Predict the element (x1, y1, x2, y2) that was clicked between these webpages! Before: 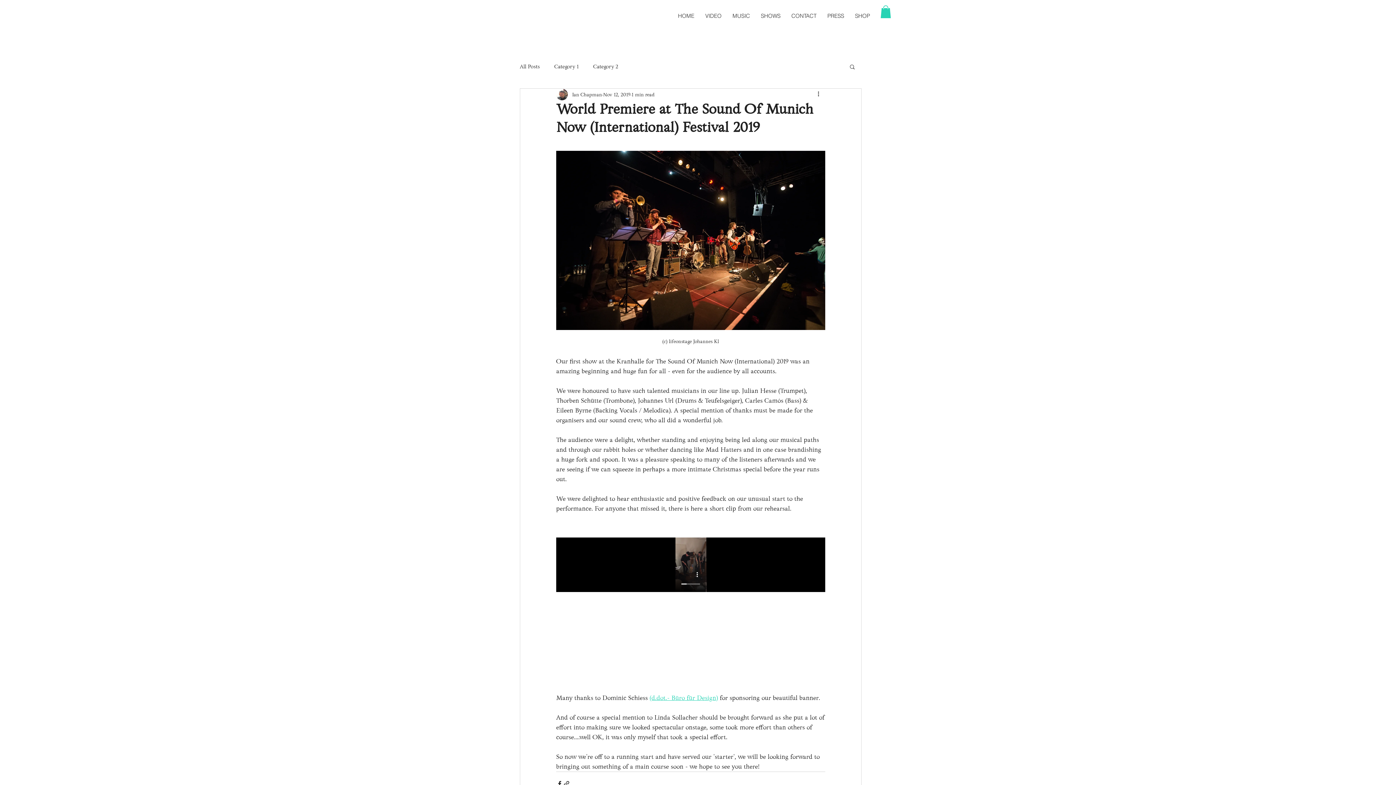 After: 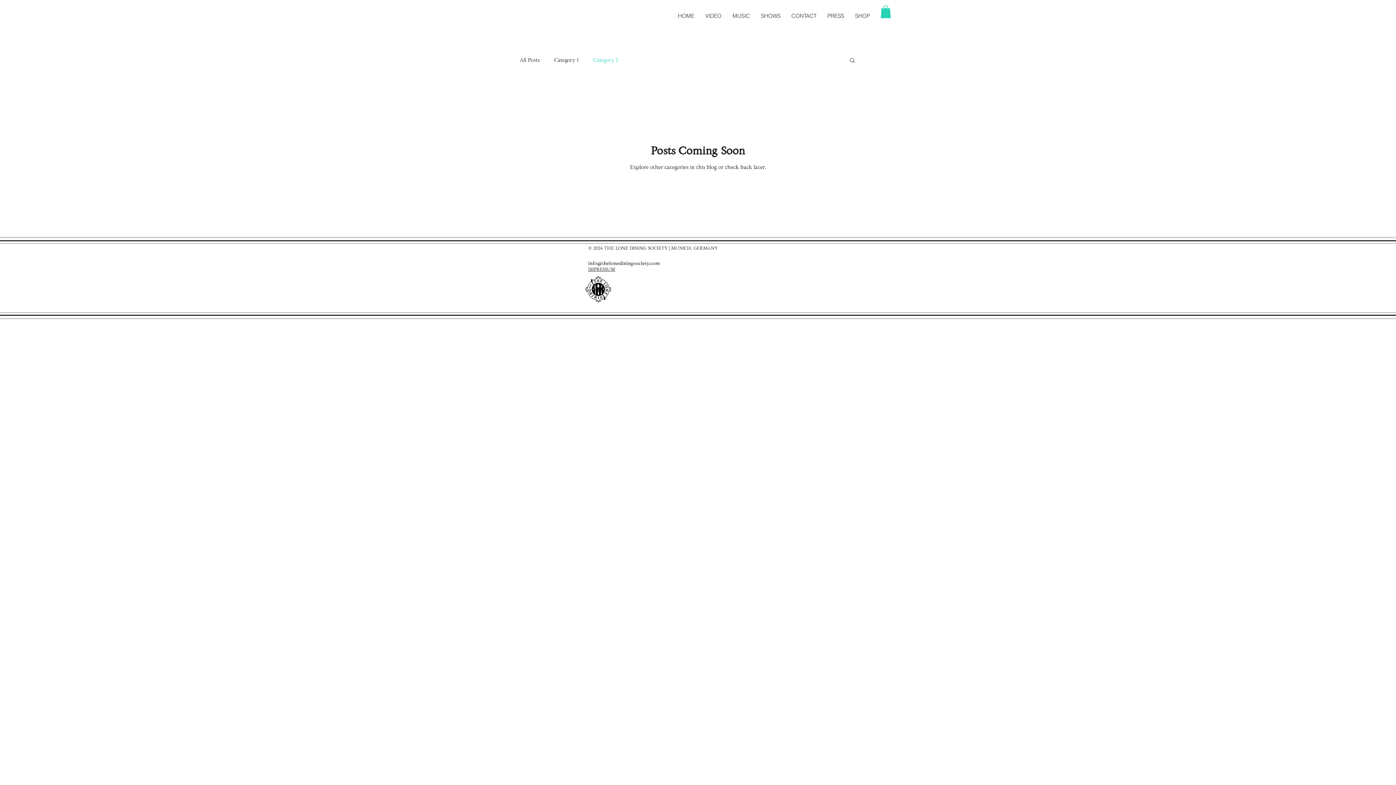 Action: bbox: (593, 62, 618, 70) label: Category 2